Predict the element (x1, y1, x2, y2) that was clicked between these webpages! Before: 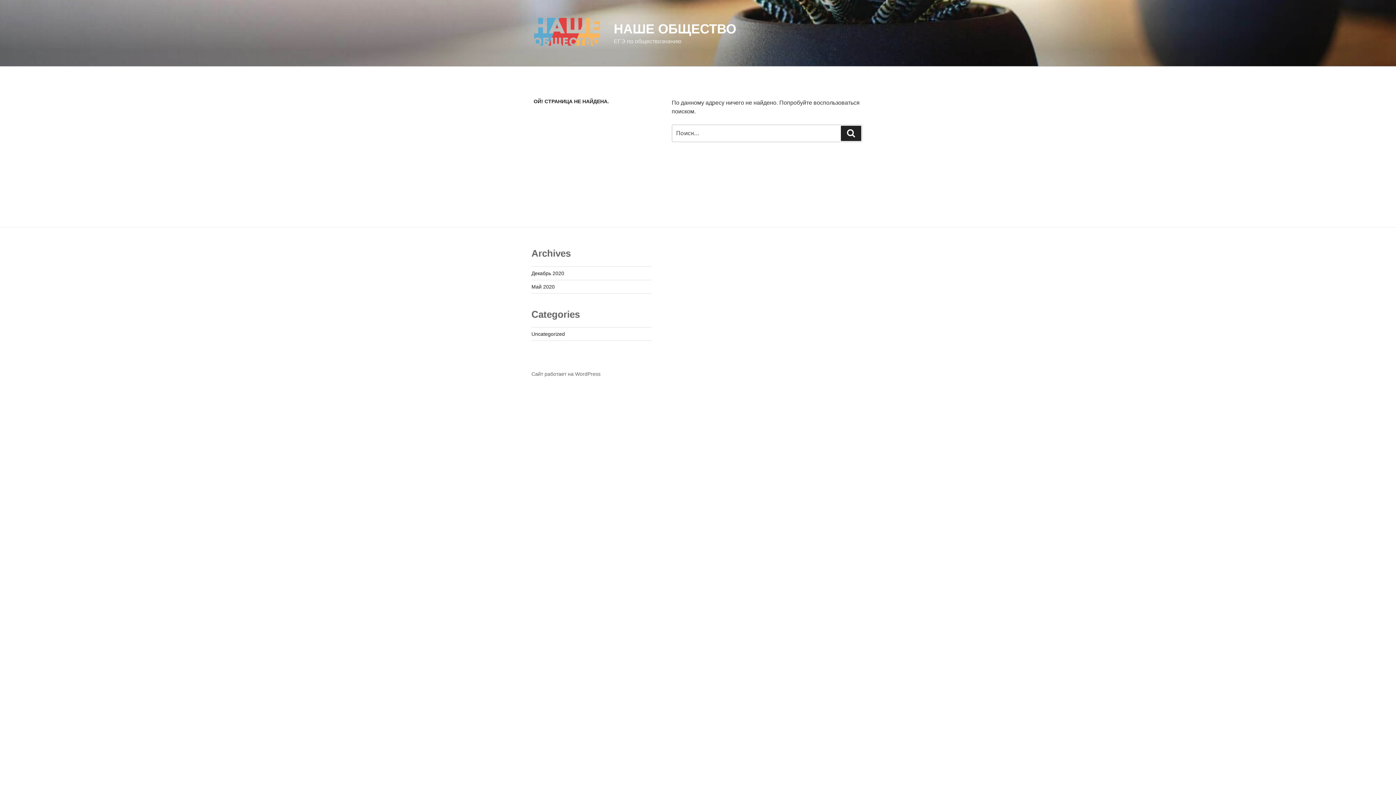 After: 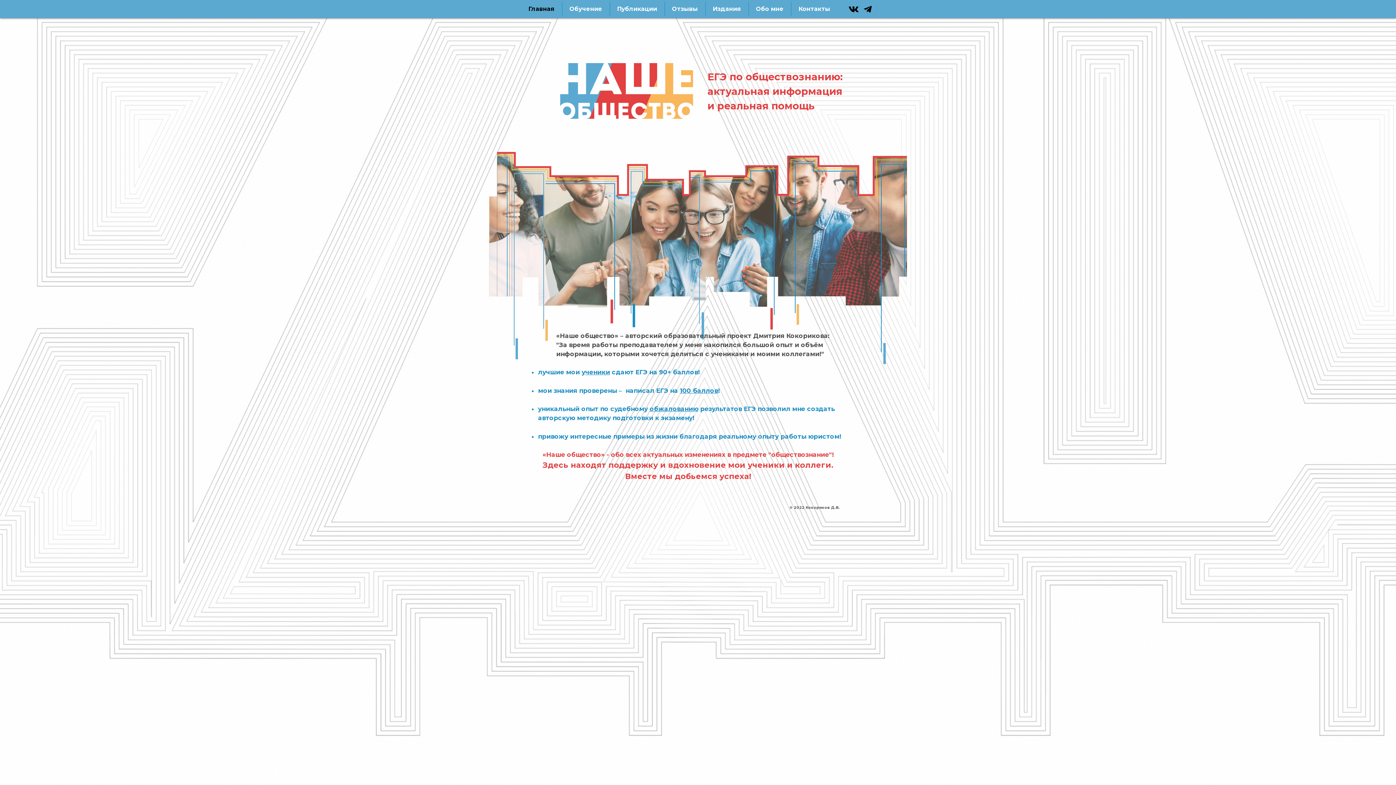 Action: label: НАШЕ ОБЩЕСТВО bbox: (613, 21, 736, 36)